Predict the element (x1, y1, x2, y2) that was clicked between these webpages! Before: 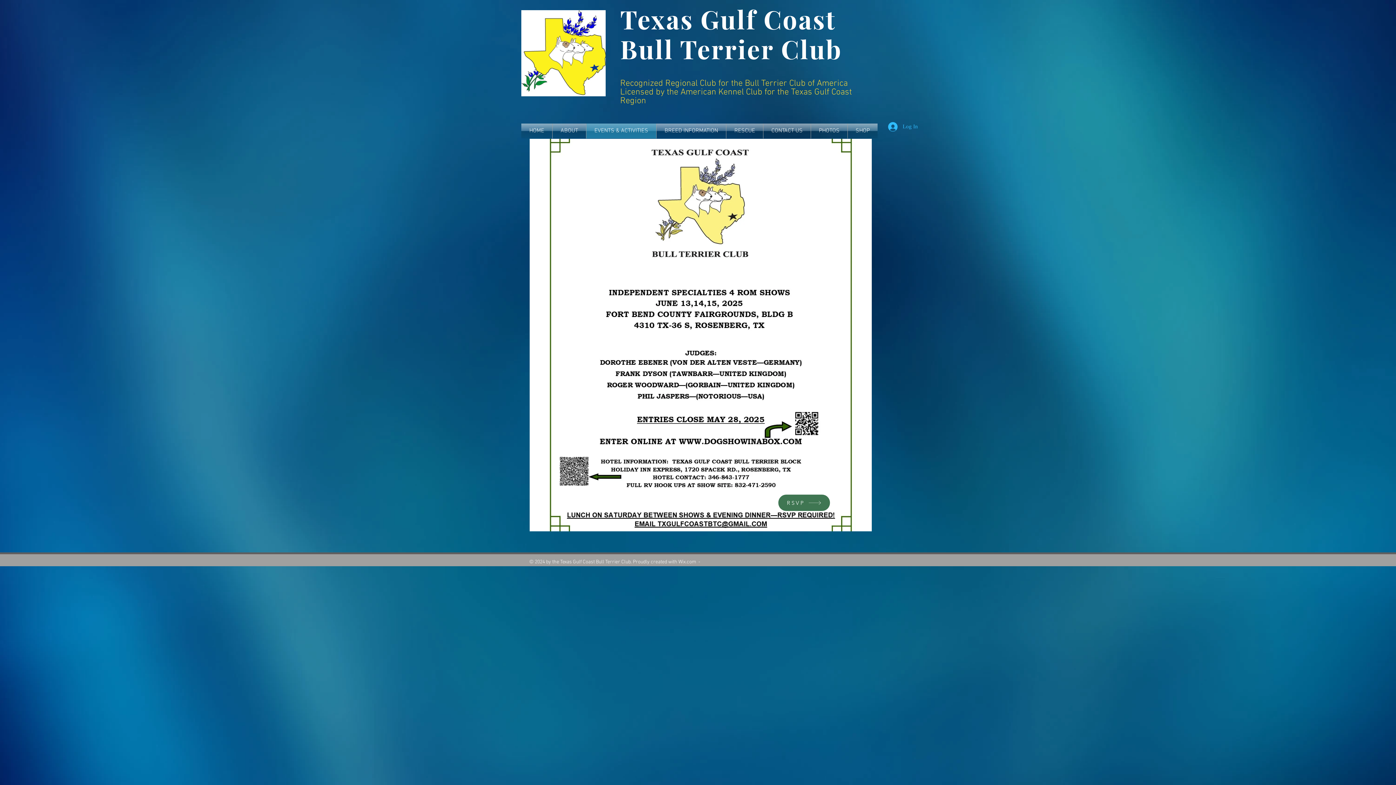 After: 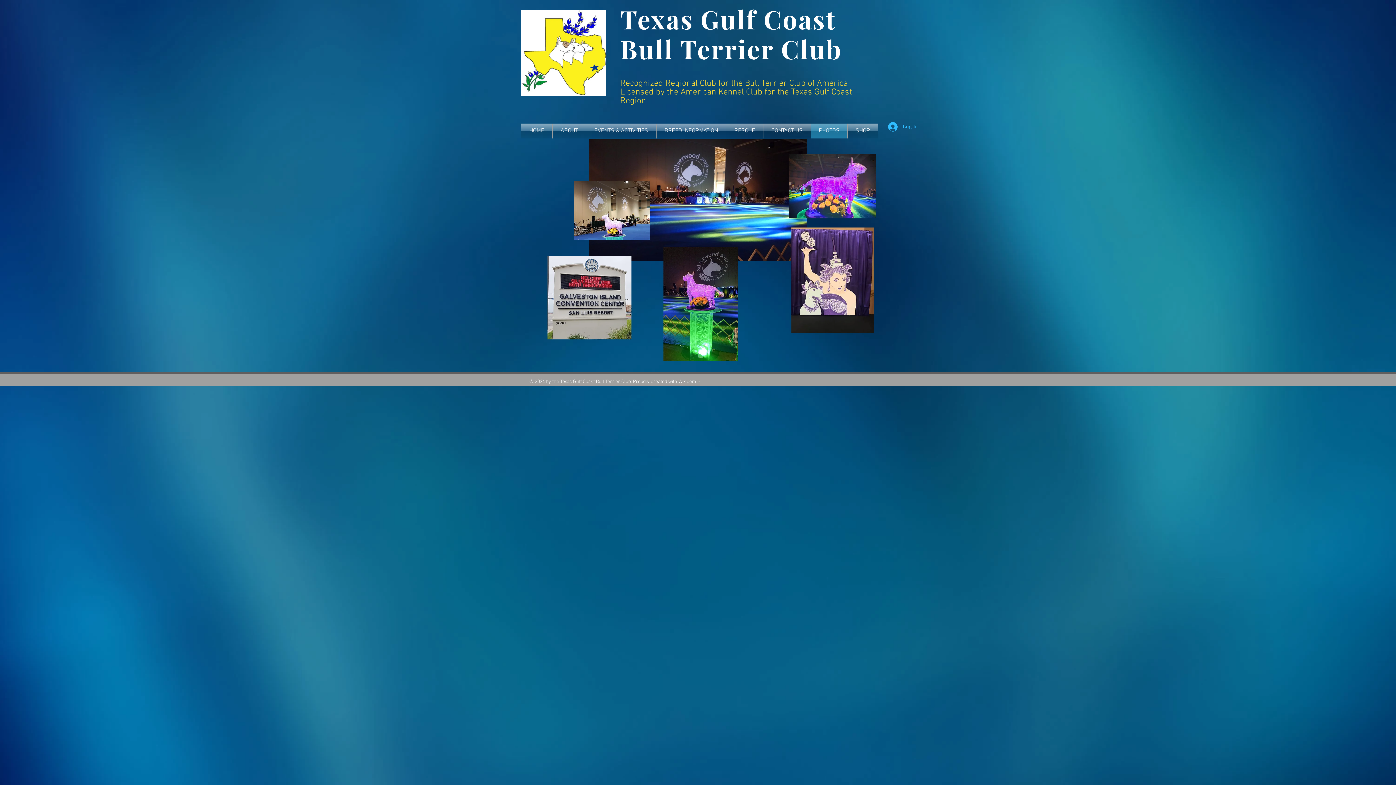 Action: bbox: (811, 123, 847, 138) label: PHOTOS